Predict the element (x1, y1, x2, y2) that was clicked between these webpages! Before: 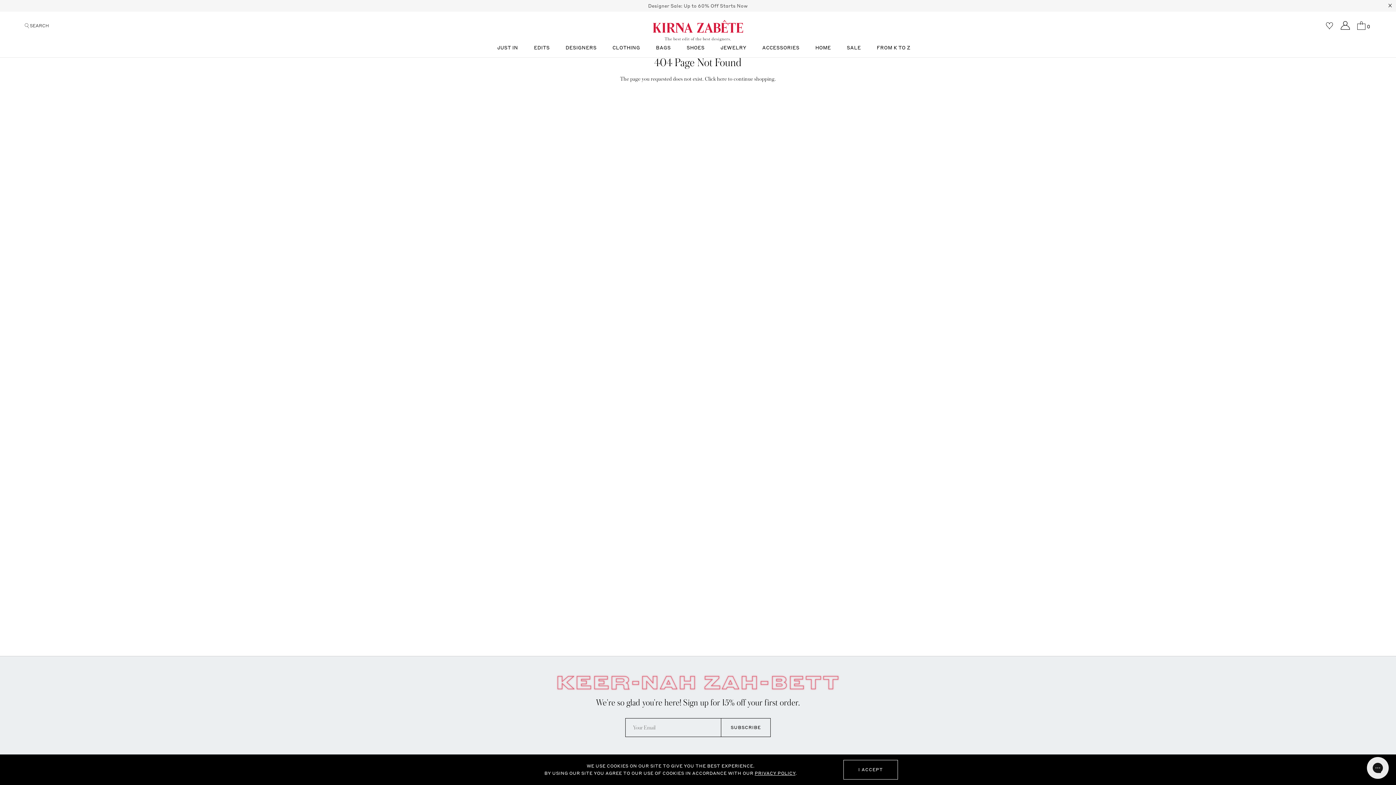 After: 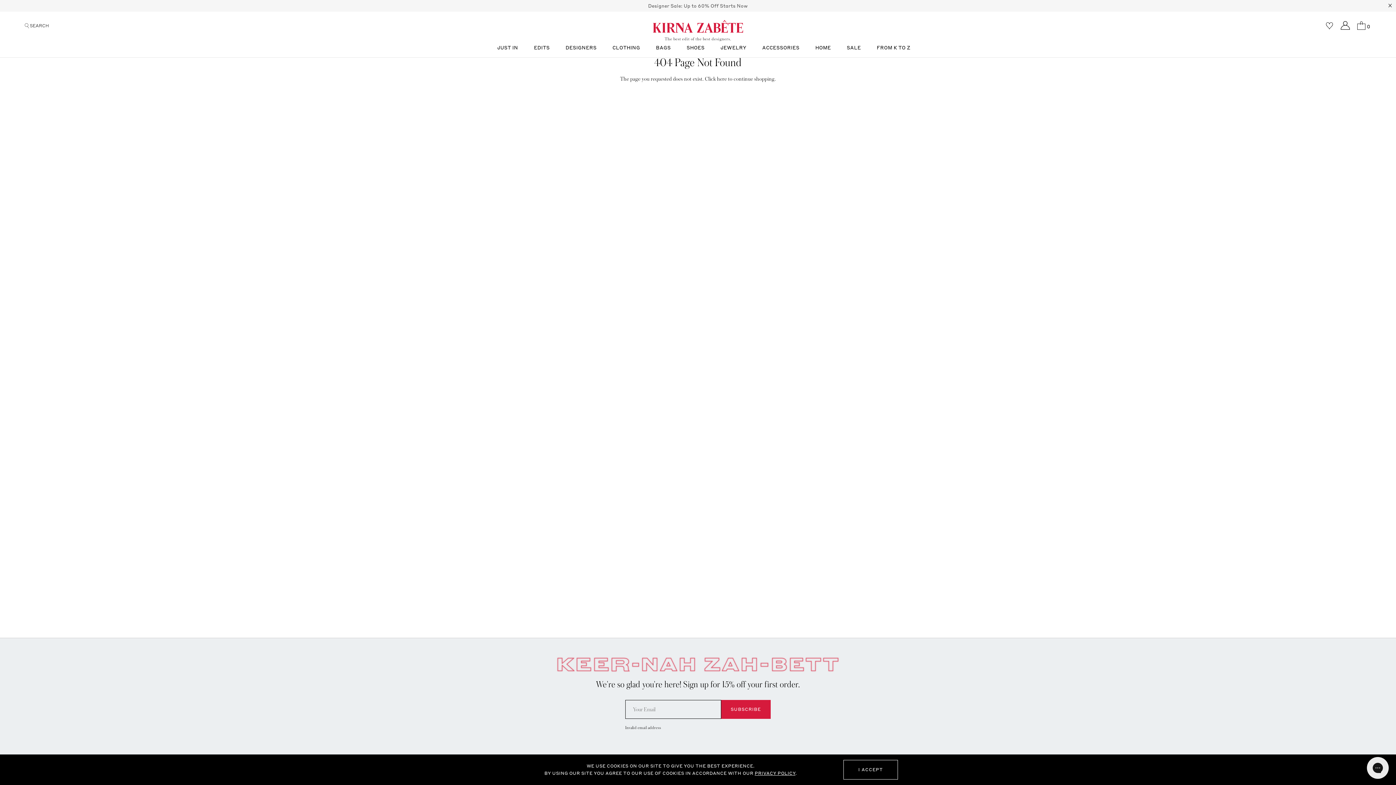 Action: label: SUBSCRIBE bbox: (721, 718, 770, 737)